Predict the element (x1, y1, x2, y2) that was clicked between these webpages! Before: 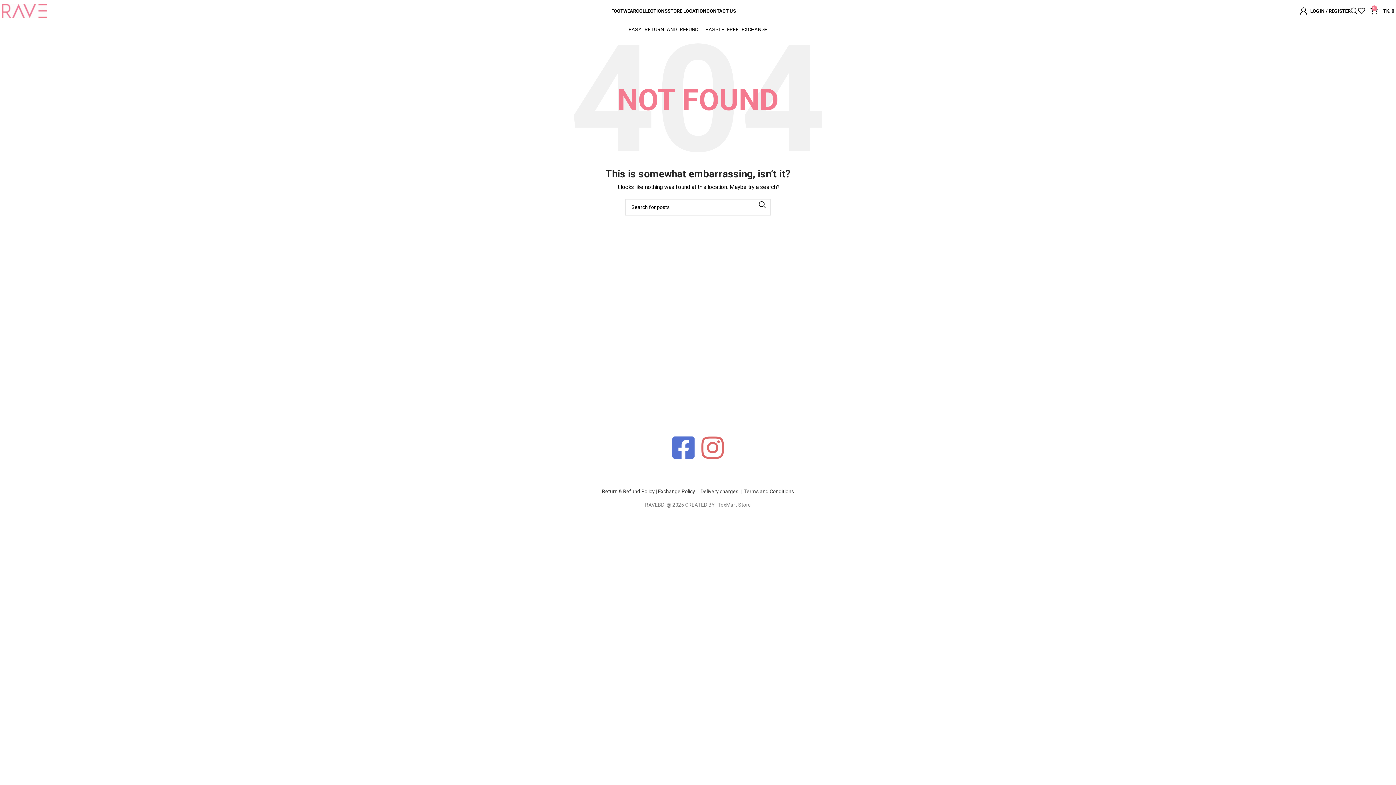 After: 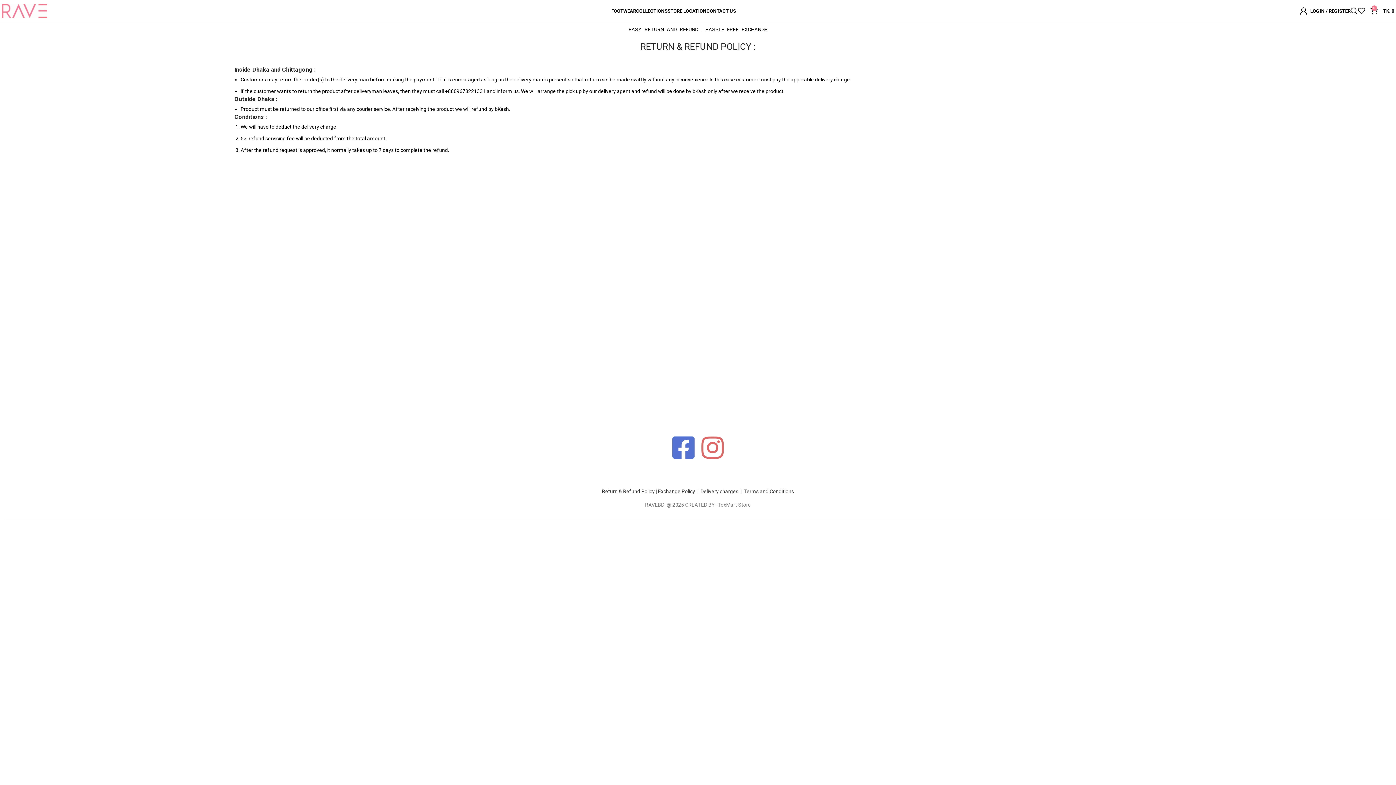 Action: bbox: (602, 488, 654, 494) label: Return & Refund Policy